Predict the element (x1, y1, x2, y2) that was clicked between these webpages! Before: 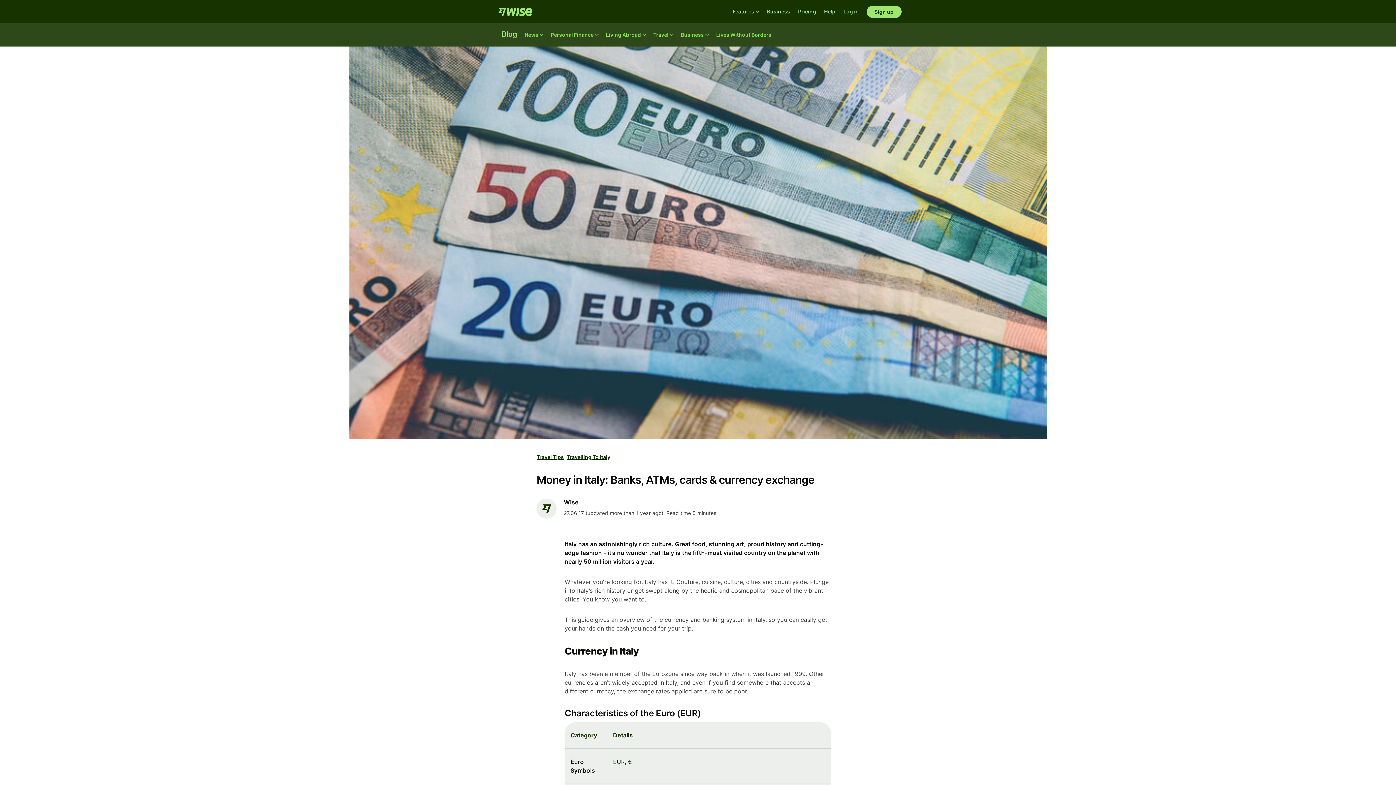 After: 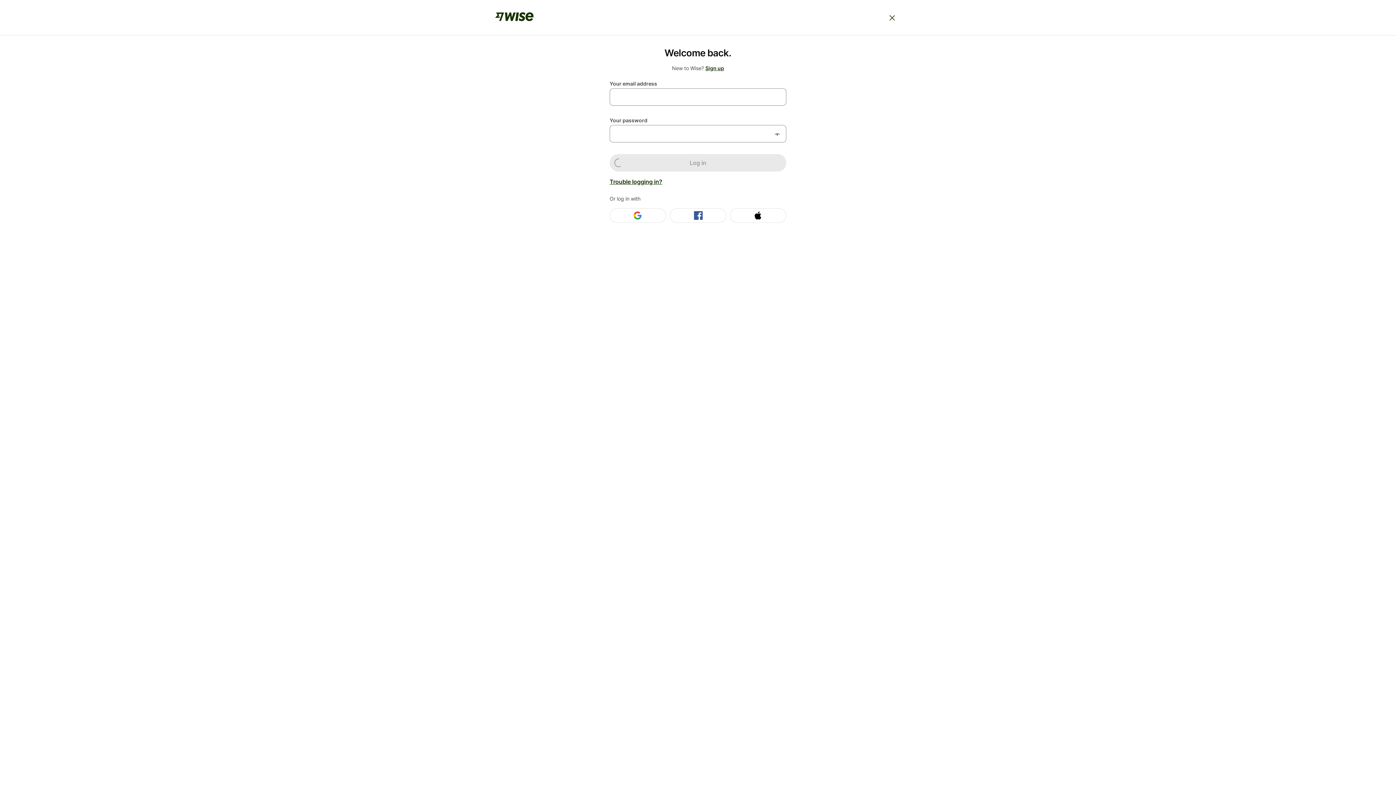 Action: bbox: (839, 5, 863, 17) label: Log in